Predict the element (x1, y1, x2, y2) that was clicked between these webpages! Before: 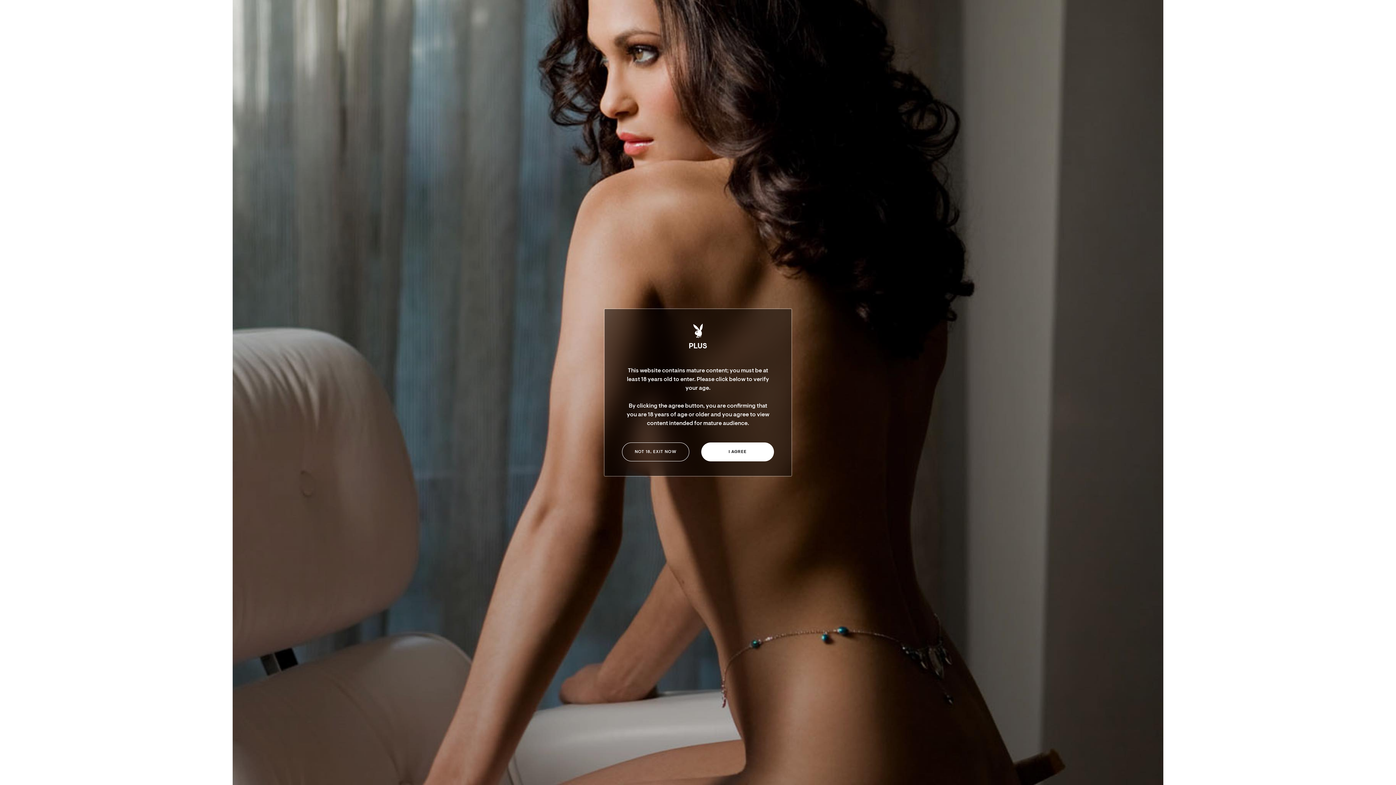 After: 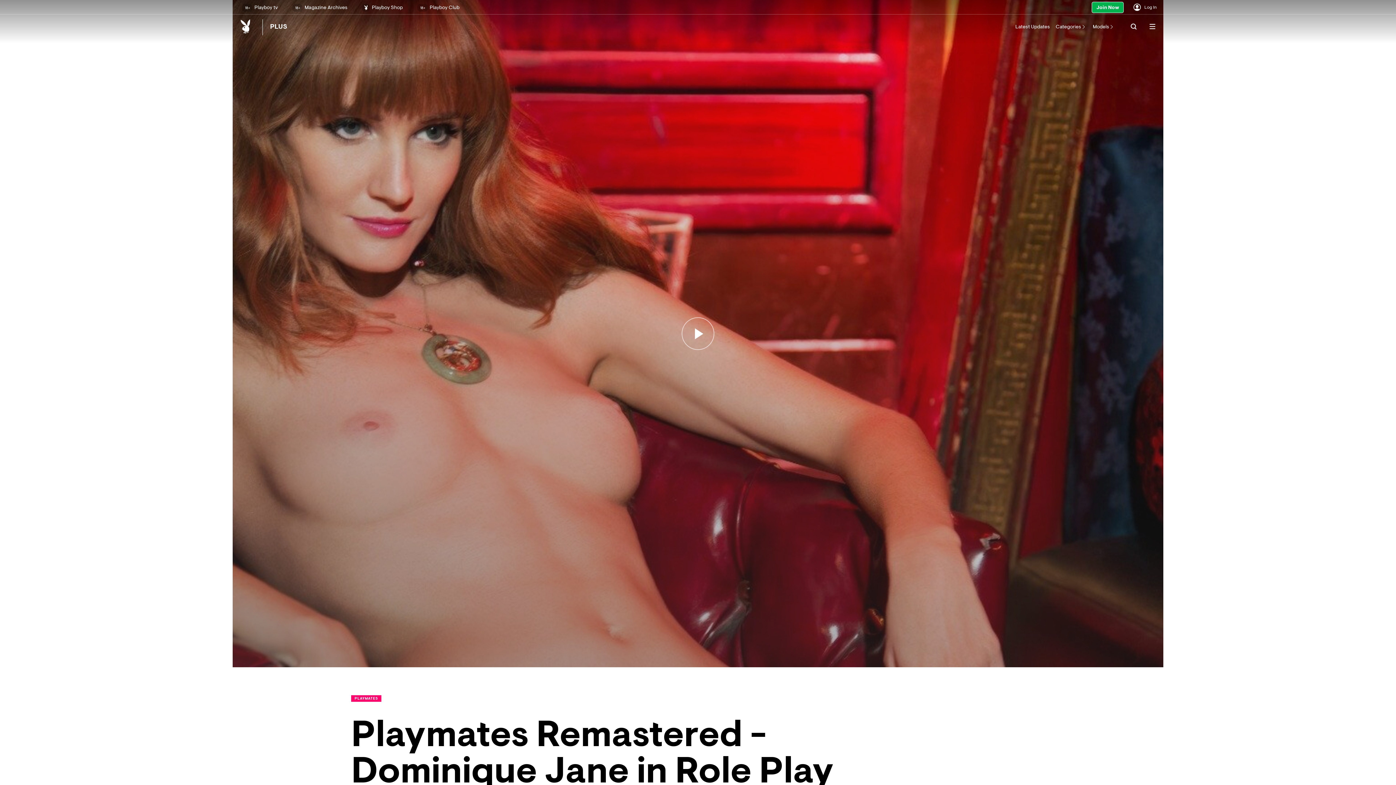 Action: bbox: (701, 442, 774, 461) label: I AGREE